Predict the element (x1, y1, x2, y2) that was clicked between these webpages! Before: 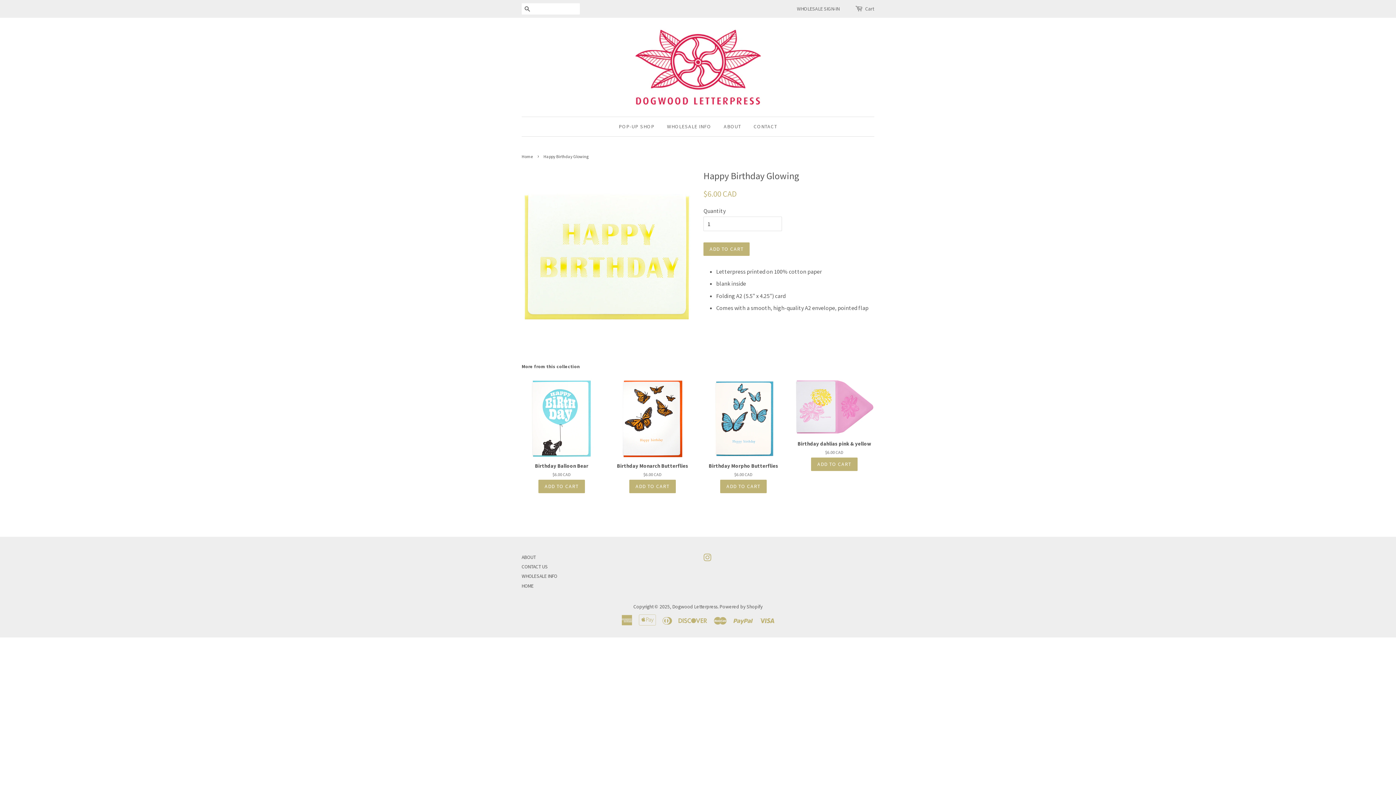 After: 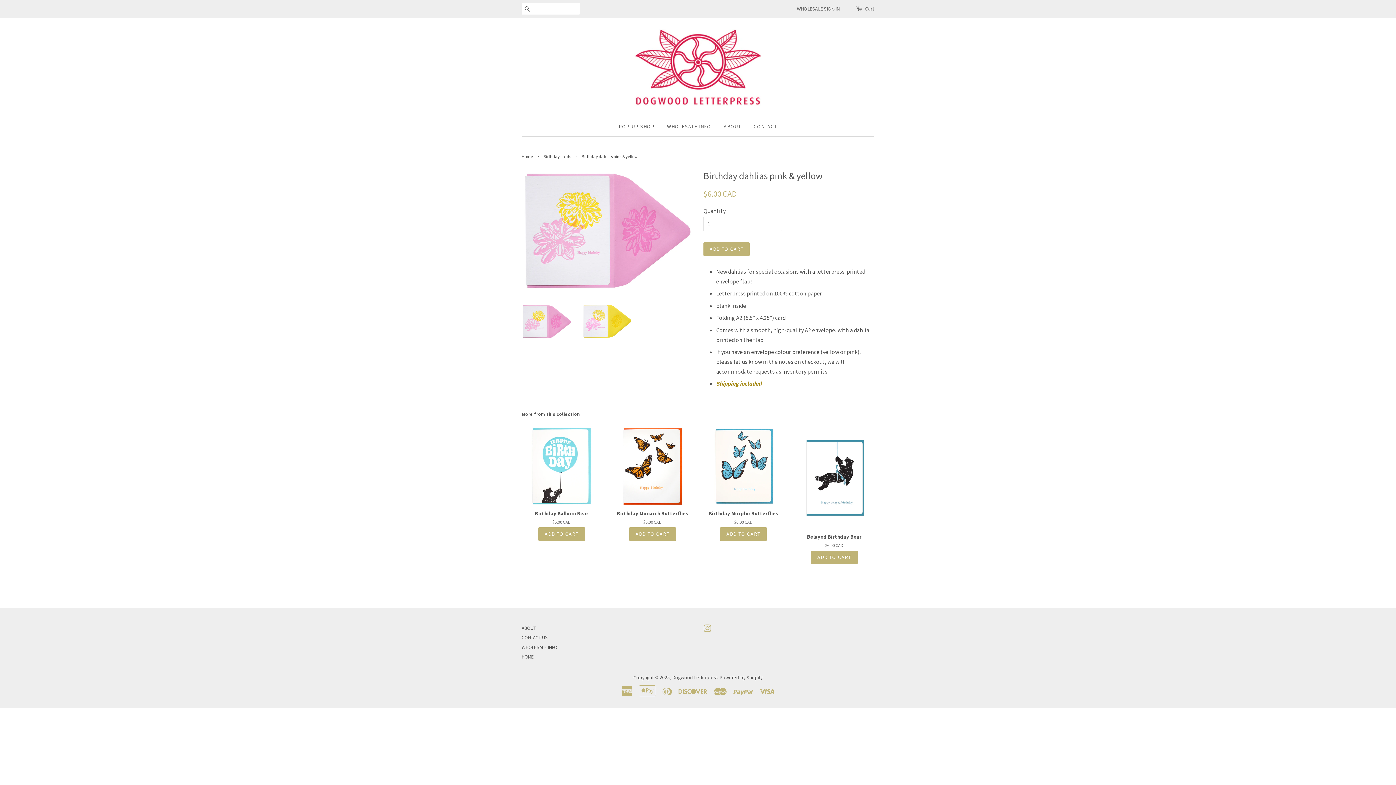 Action: bbox: (794, 378, 874, 492) label: Birthday dahlias pink & yellow

Regular price
$6.00 CAD